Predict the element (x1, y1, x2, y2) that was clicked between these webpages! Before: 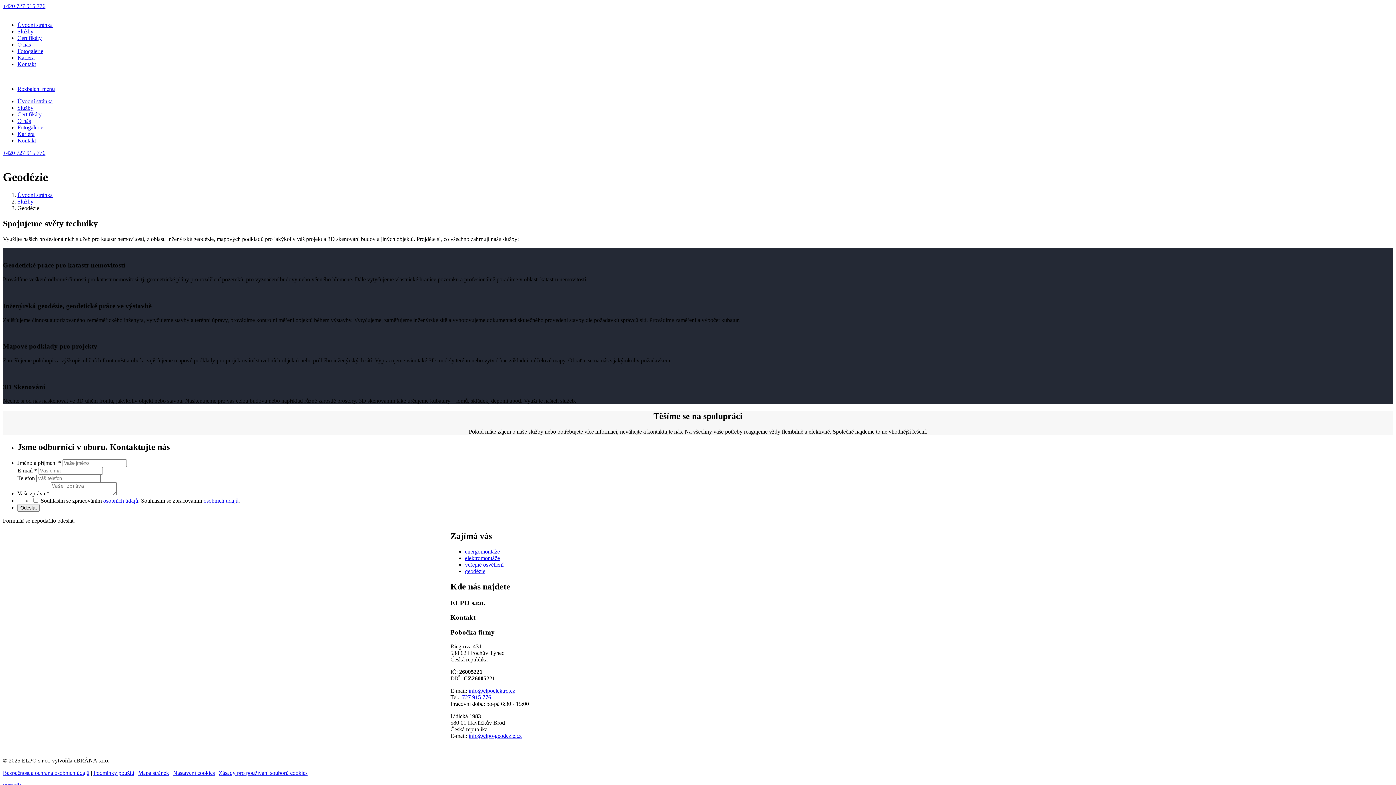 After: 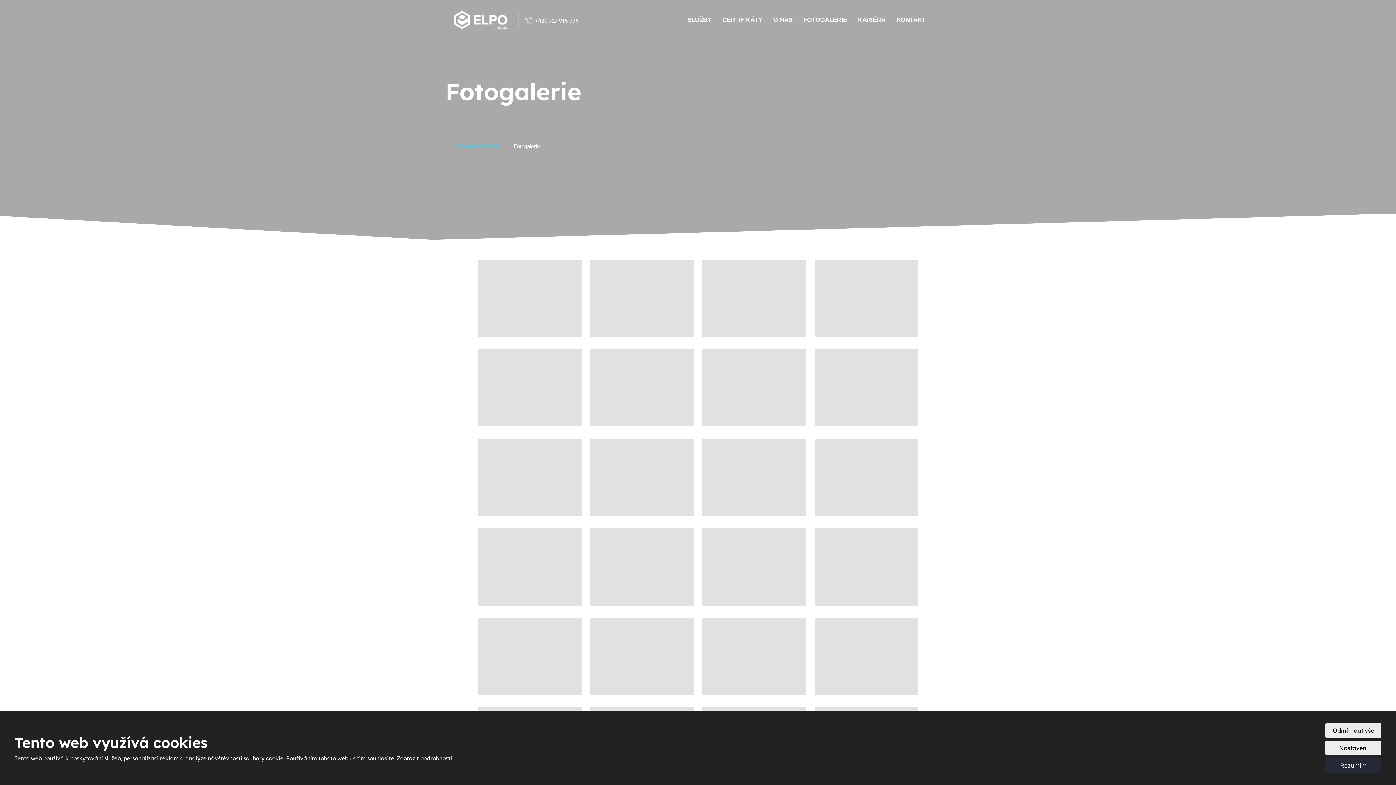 Action: bbox: (17, 124, 43, 130) label: Fotogalerie